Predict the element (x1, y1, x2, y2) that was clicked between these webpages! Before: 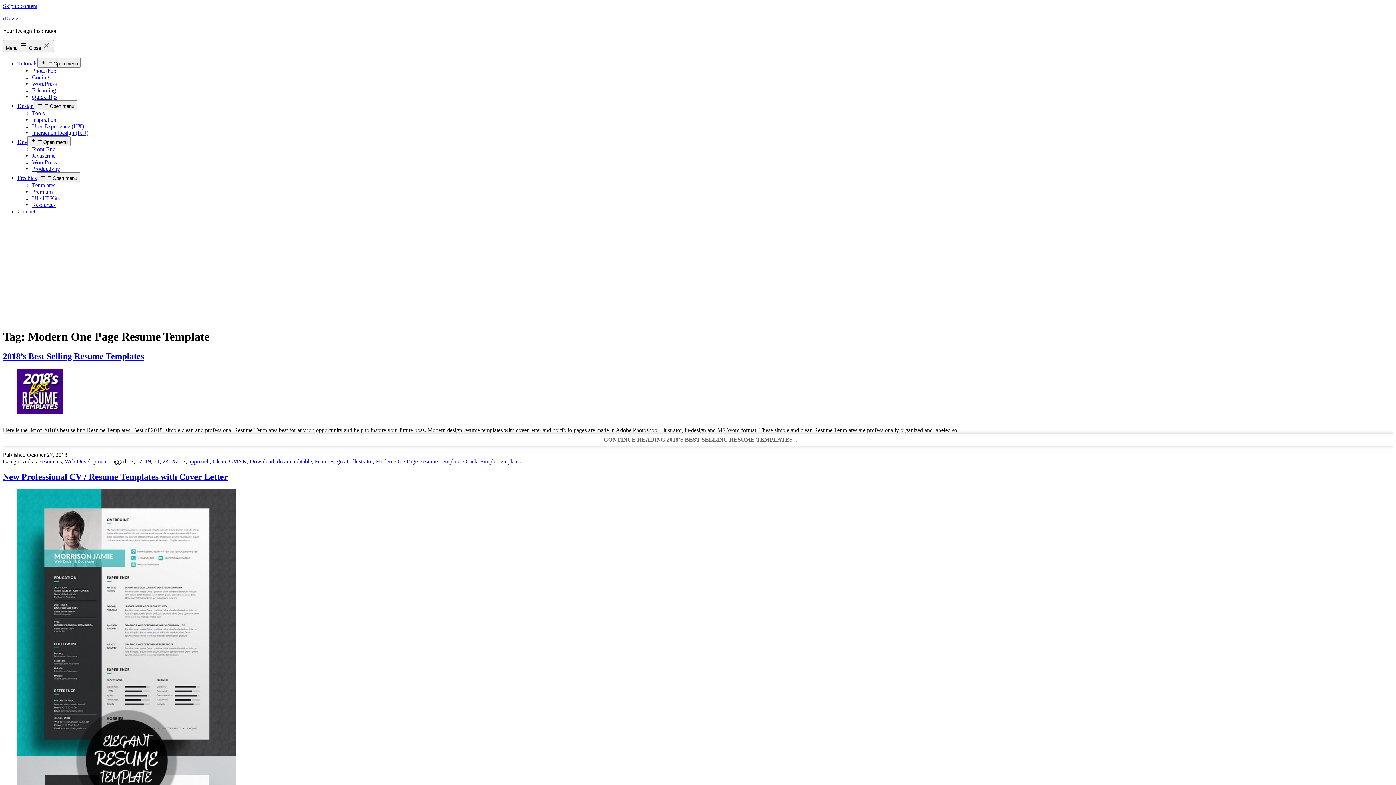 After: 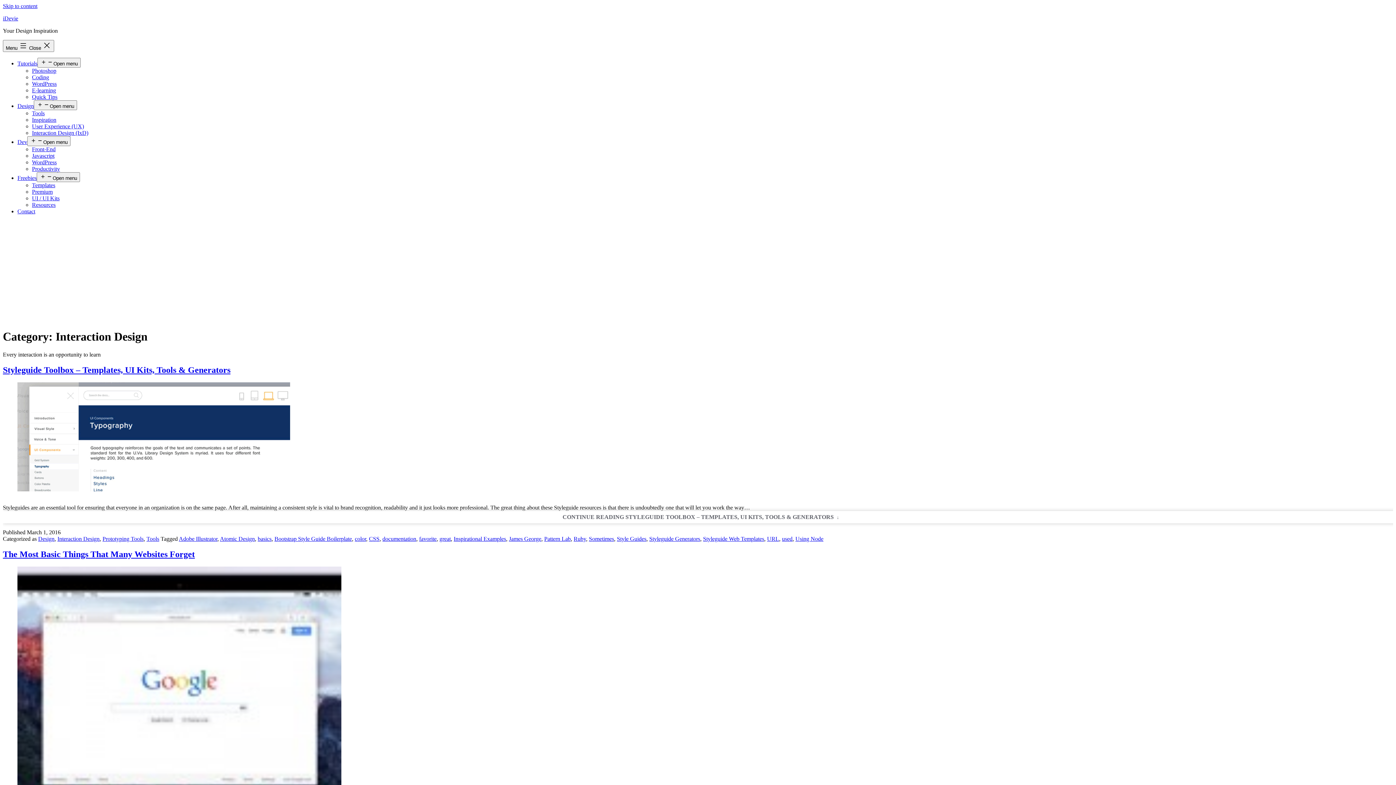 Action: label: Interaction Design (IxD) bbox: (32, 129, 88, 136)